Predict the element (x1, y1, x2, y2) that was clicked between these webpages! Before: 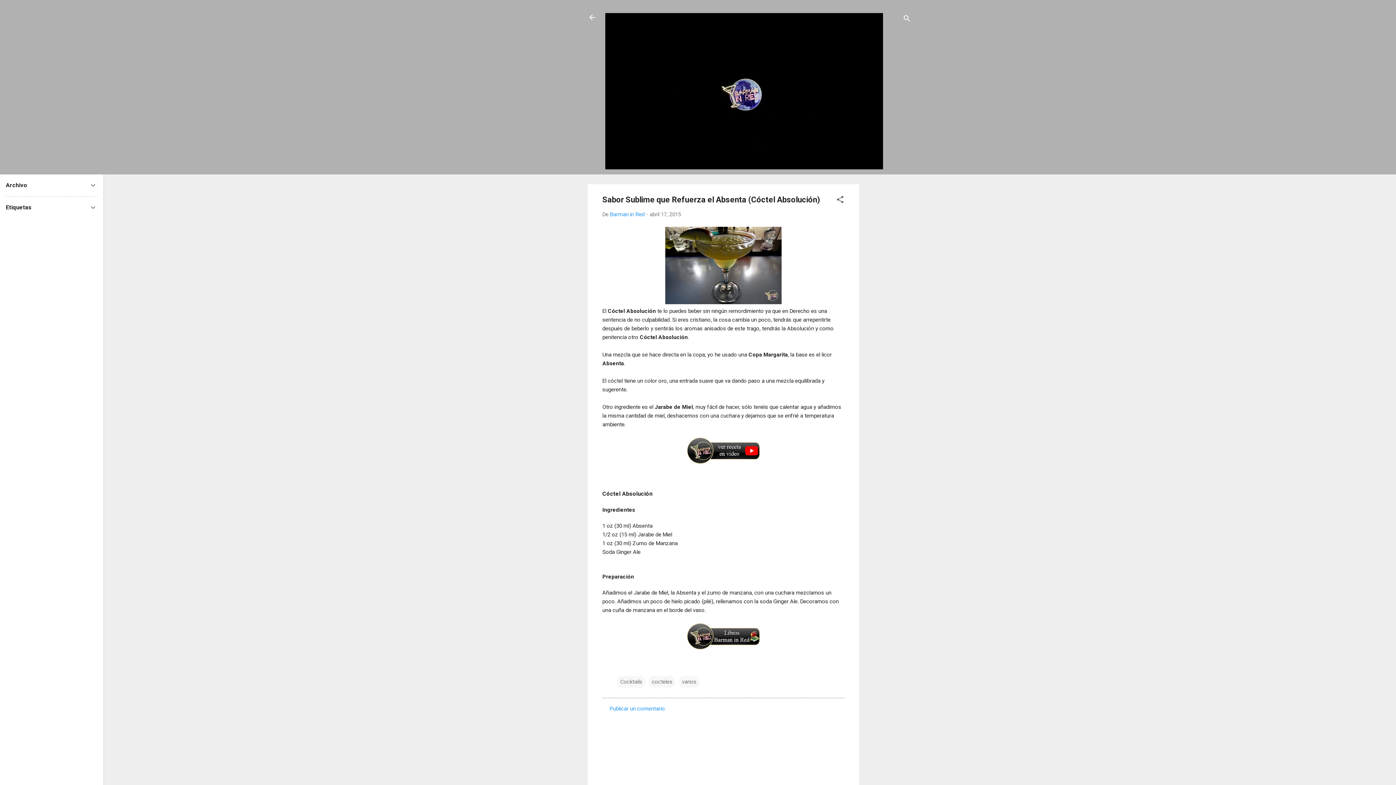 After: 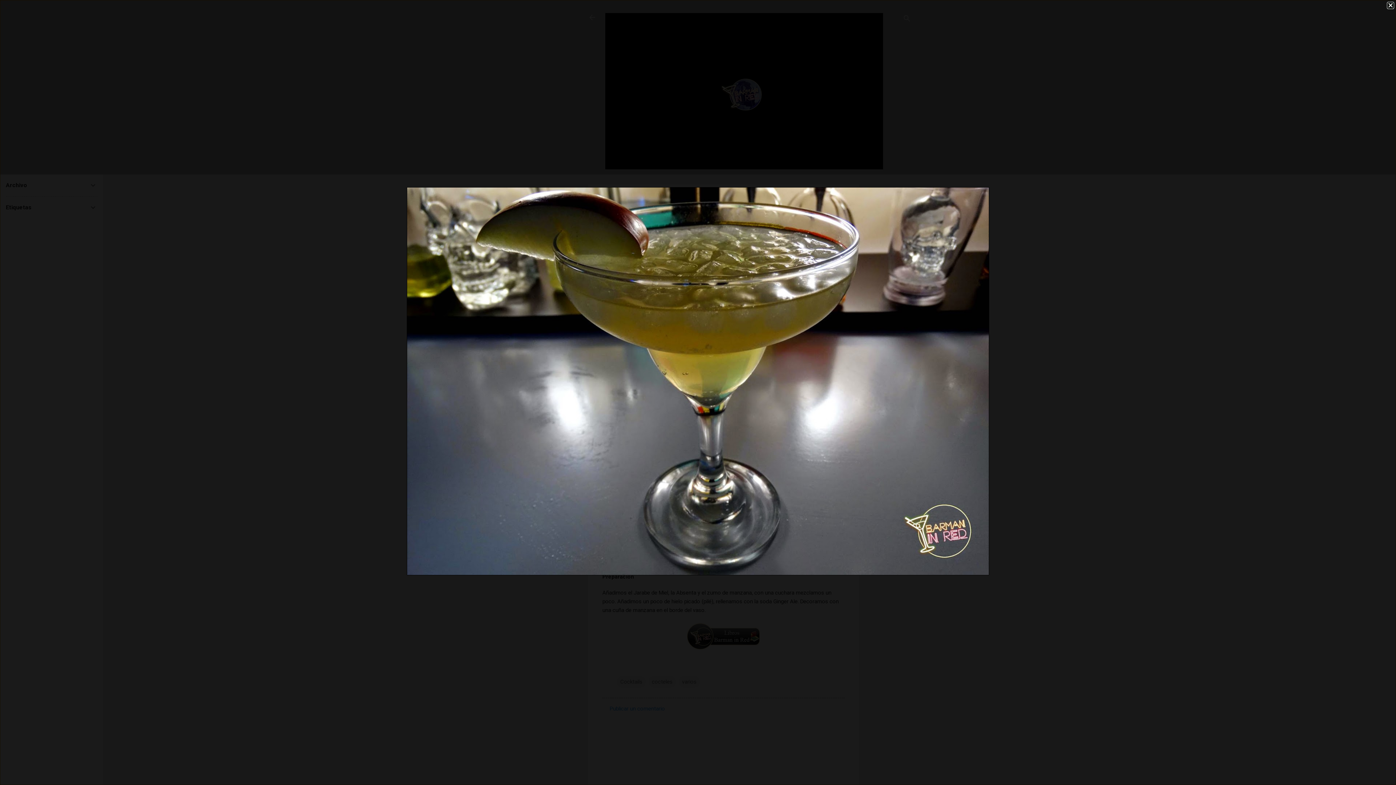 Action: bbox: (665, 227, 781, 307)